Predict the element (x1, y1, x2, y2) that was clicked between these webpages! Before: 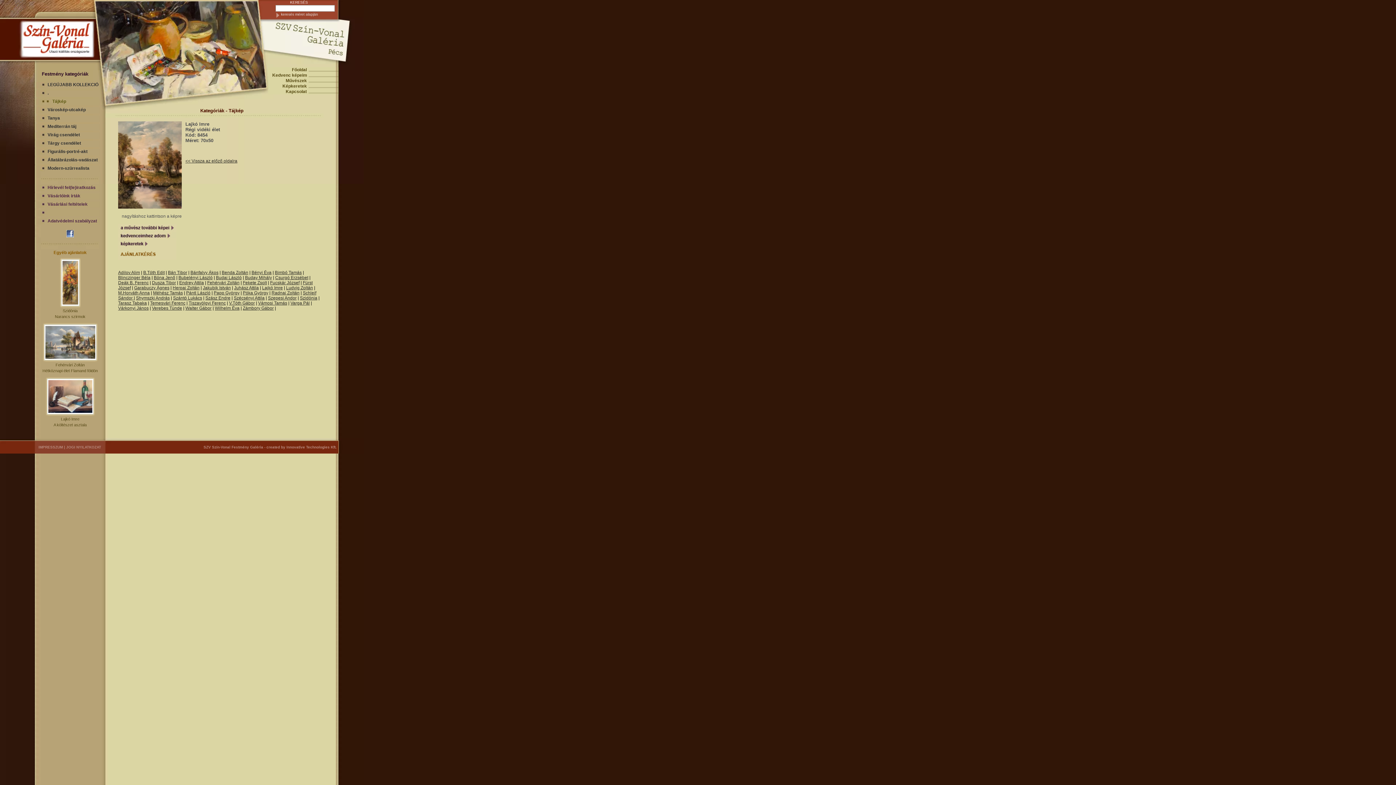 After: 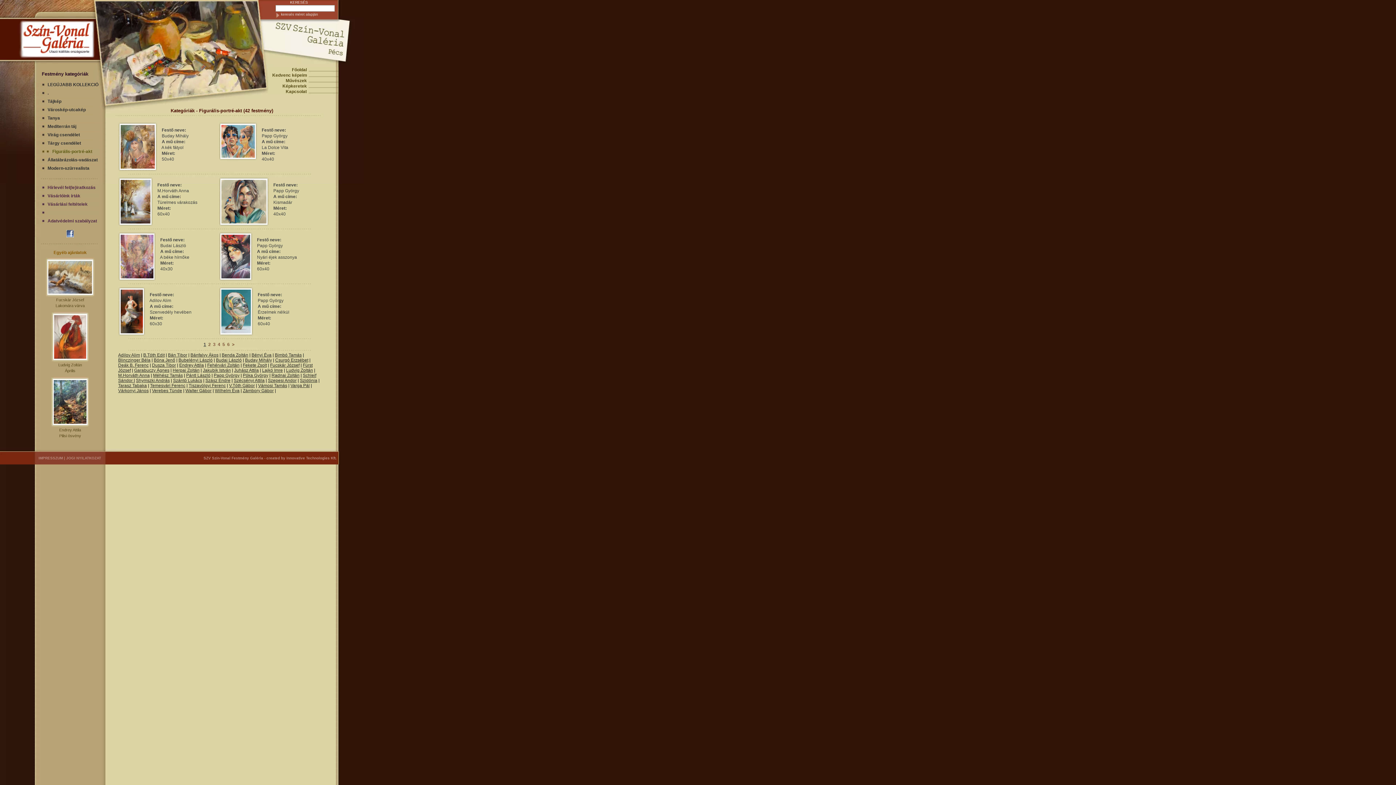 Action: label: Figurális-portré-akt bbox: (34, 149, 99, 155)